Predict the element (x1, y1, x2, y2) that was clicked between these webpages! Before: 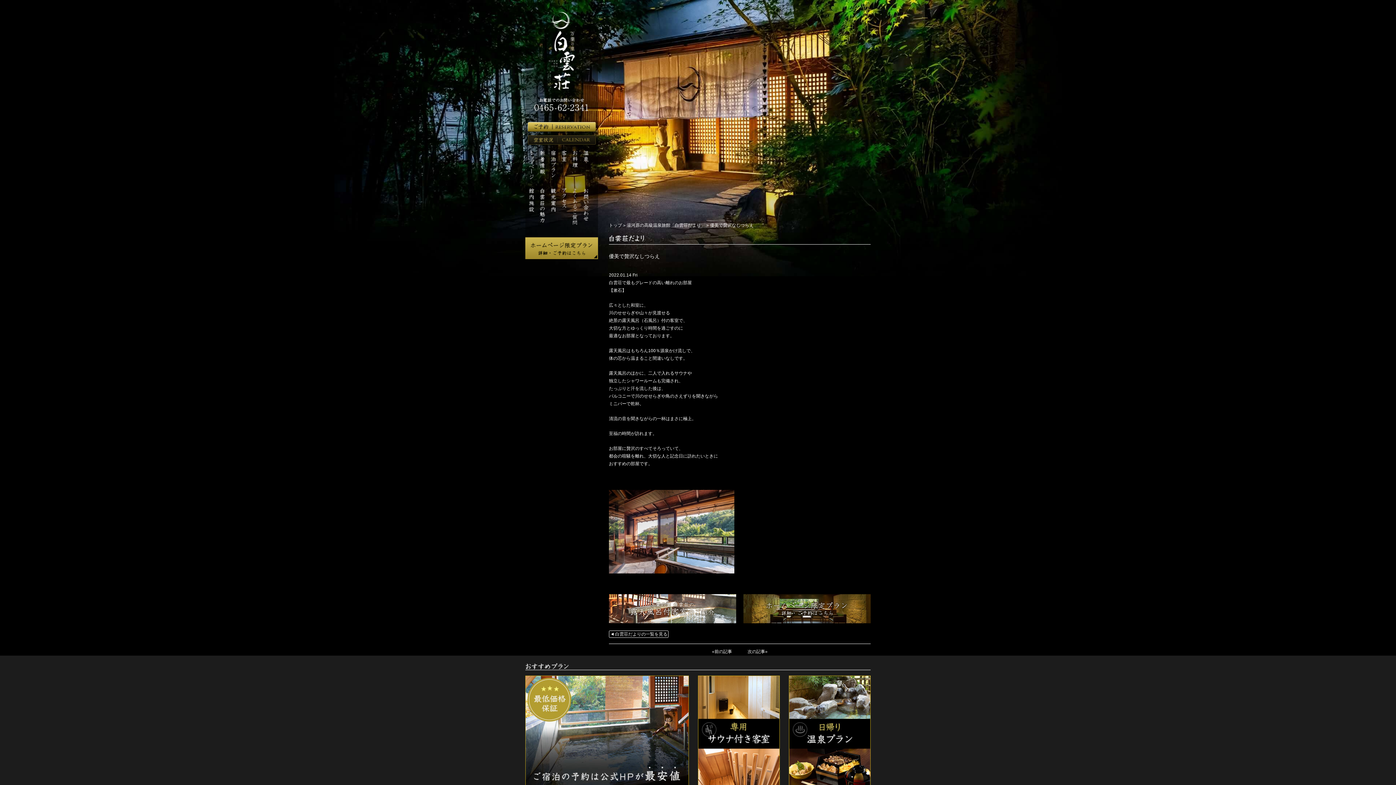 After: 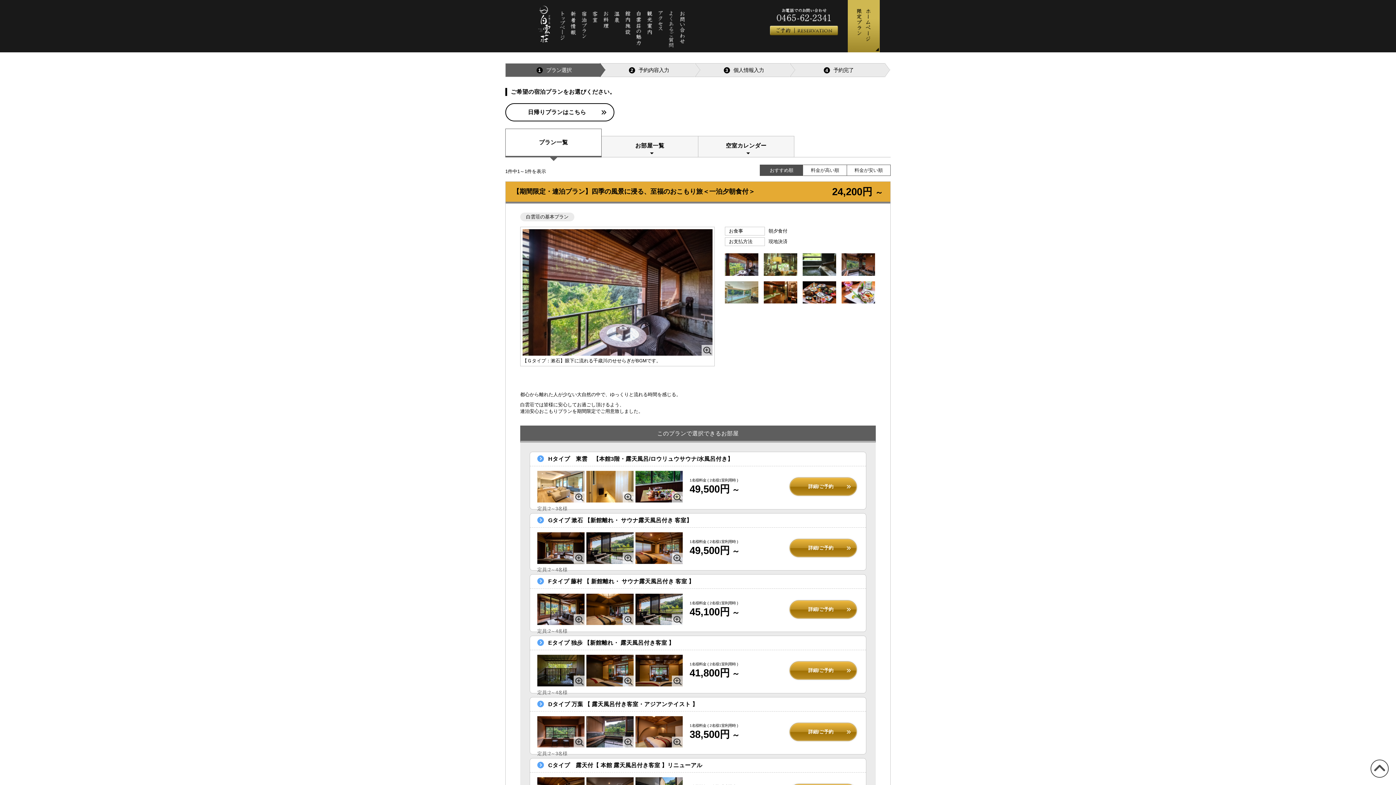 Action: bbox: (698, 675, 780, 792)